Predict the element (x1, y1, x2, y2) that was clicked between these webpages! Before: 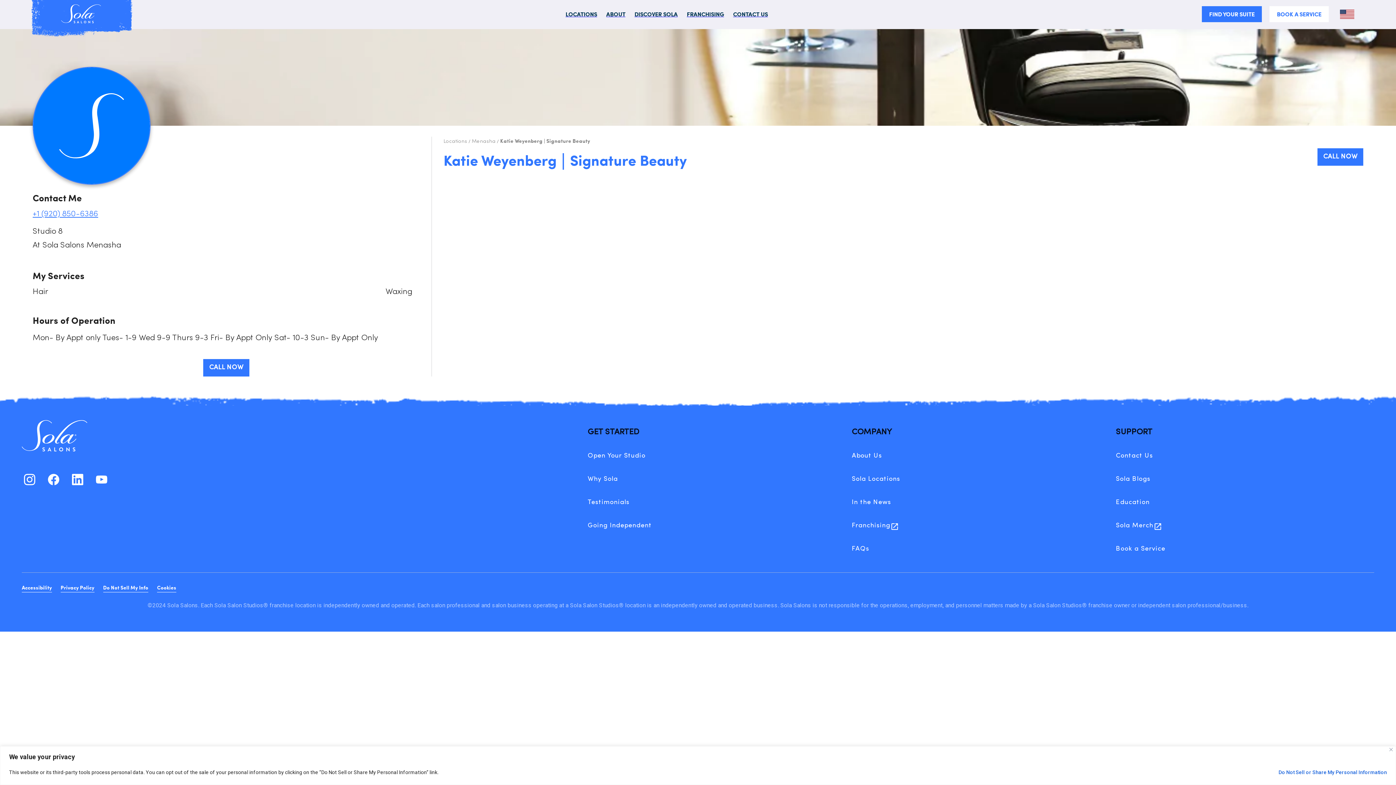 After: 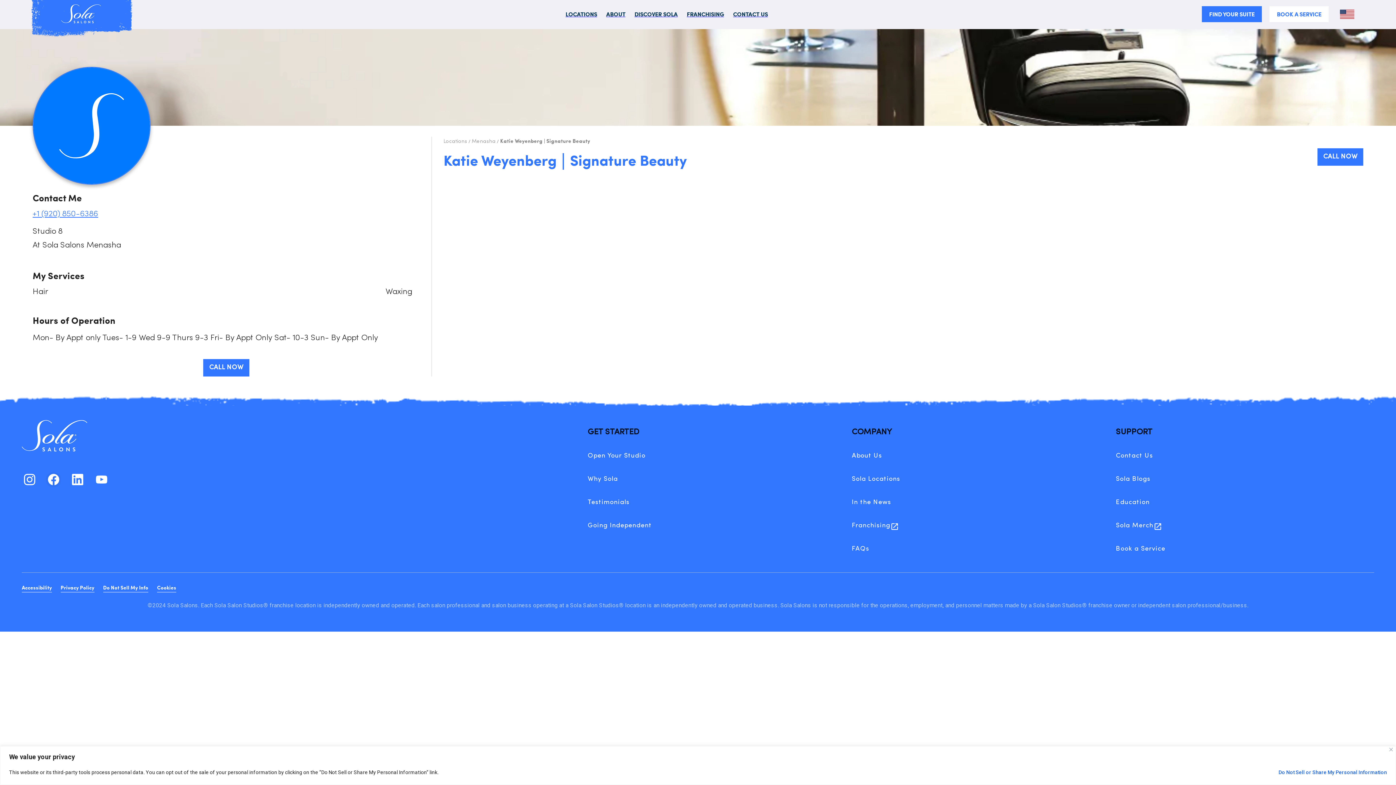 Action: bbox: (45, 472, 61, 487)